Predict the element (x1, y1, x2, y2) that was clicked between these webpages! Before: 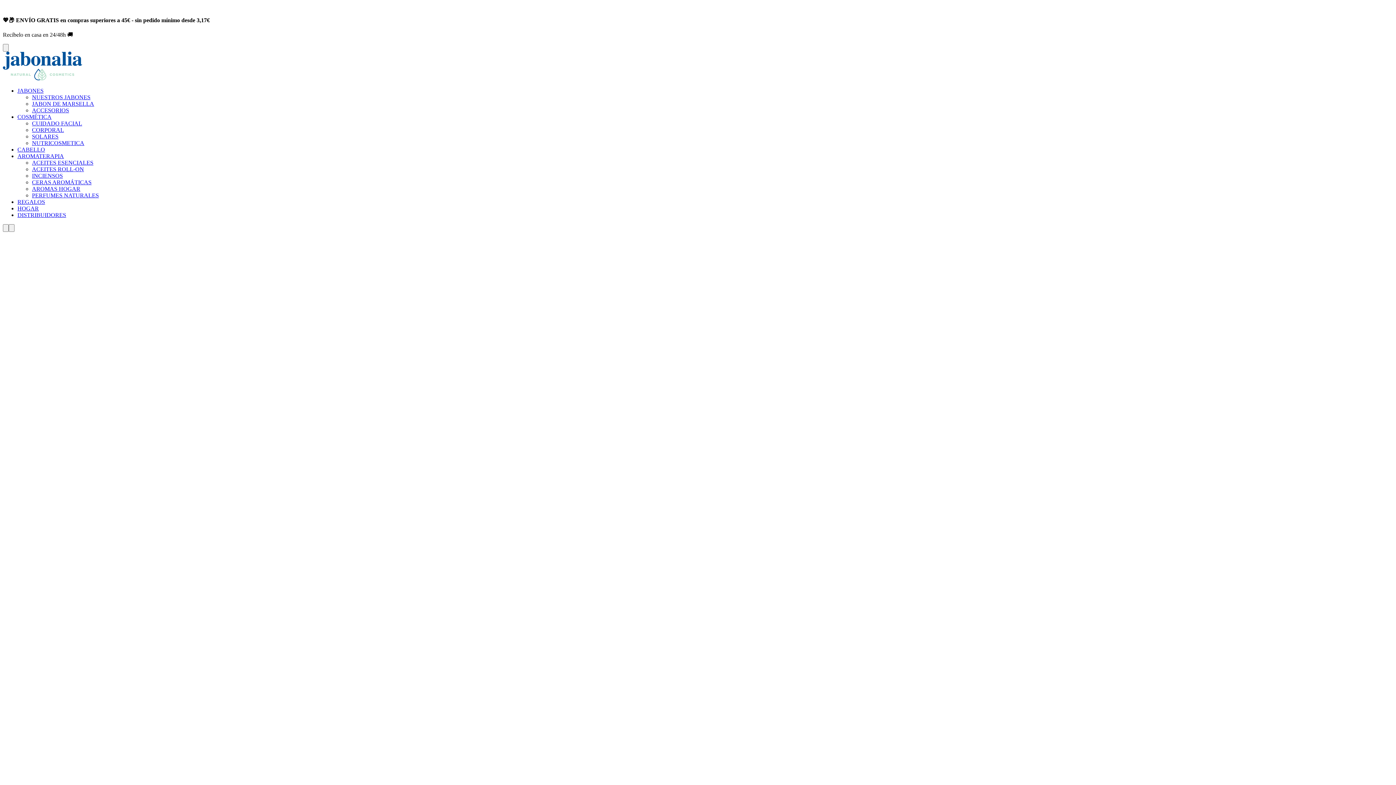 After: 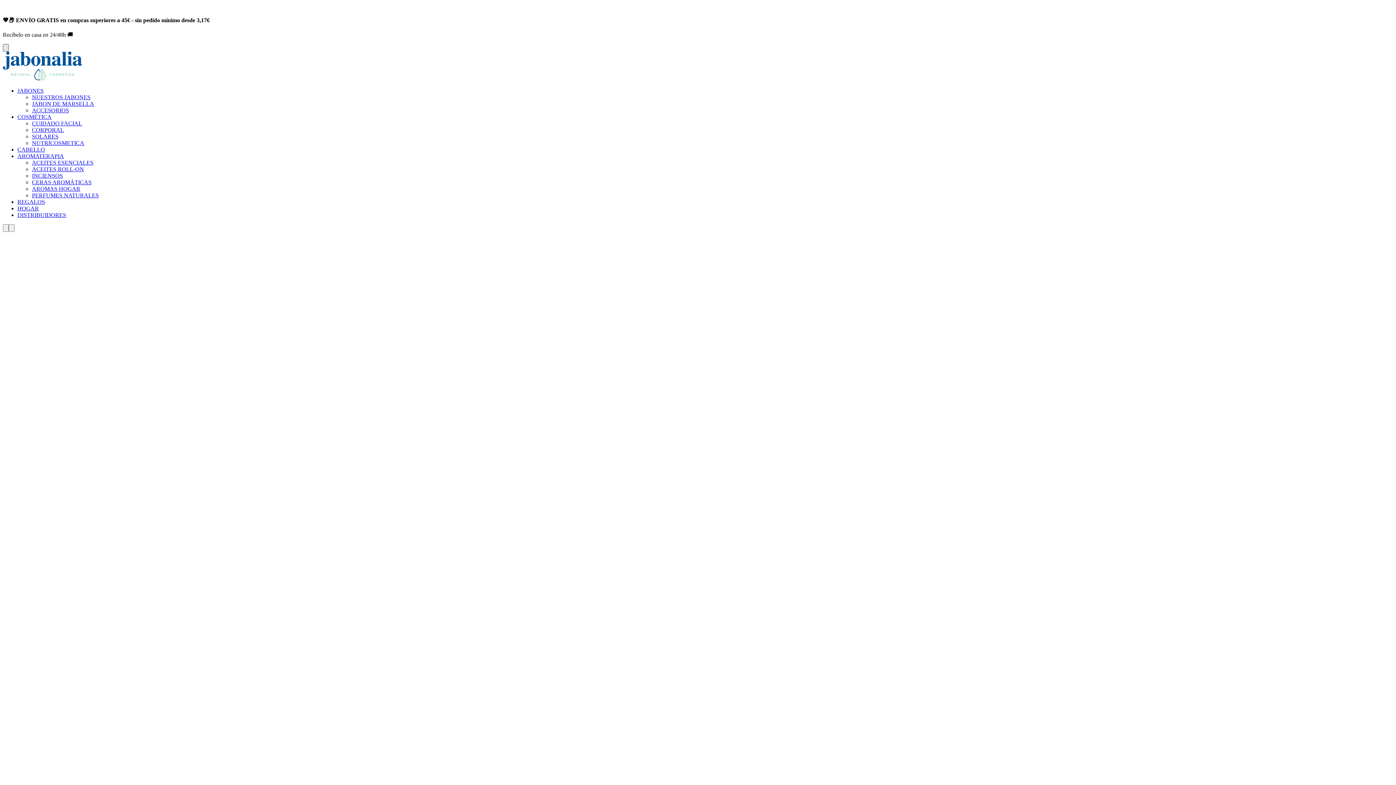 Action: bbox: (2, 43, 8, 51) label: Close